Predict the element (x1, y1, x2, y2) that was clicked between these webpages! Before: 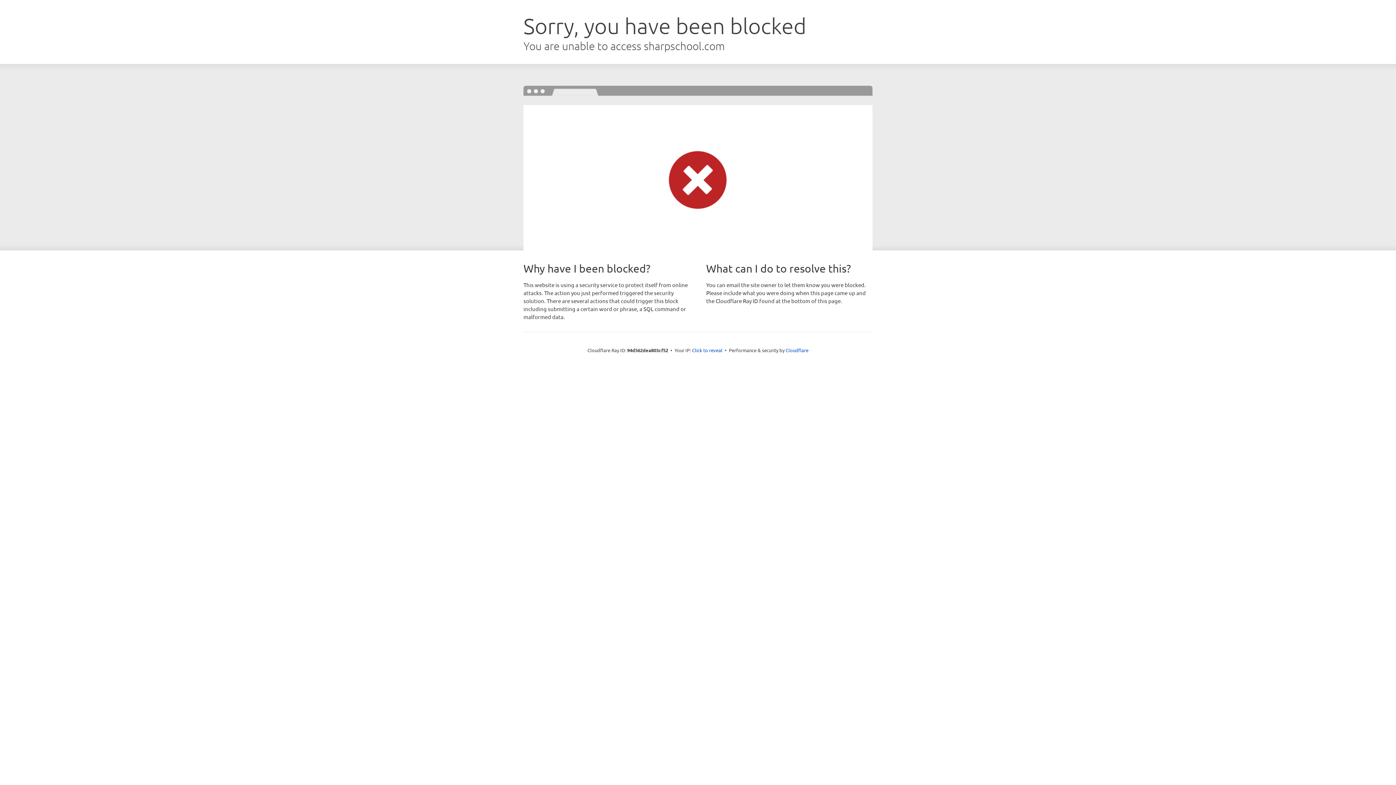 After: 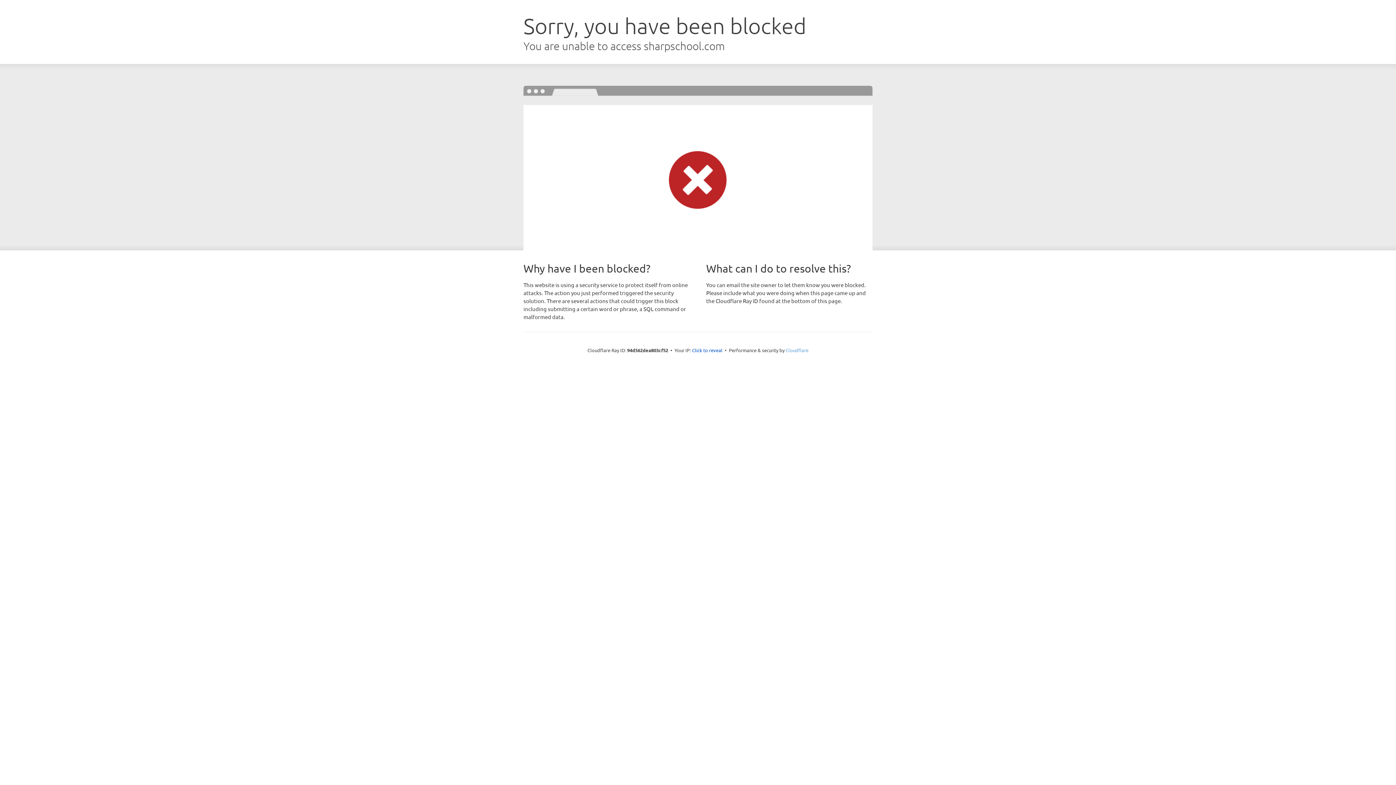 Action: label: Cloudflare bbox: (785, 347, 808, 353)